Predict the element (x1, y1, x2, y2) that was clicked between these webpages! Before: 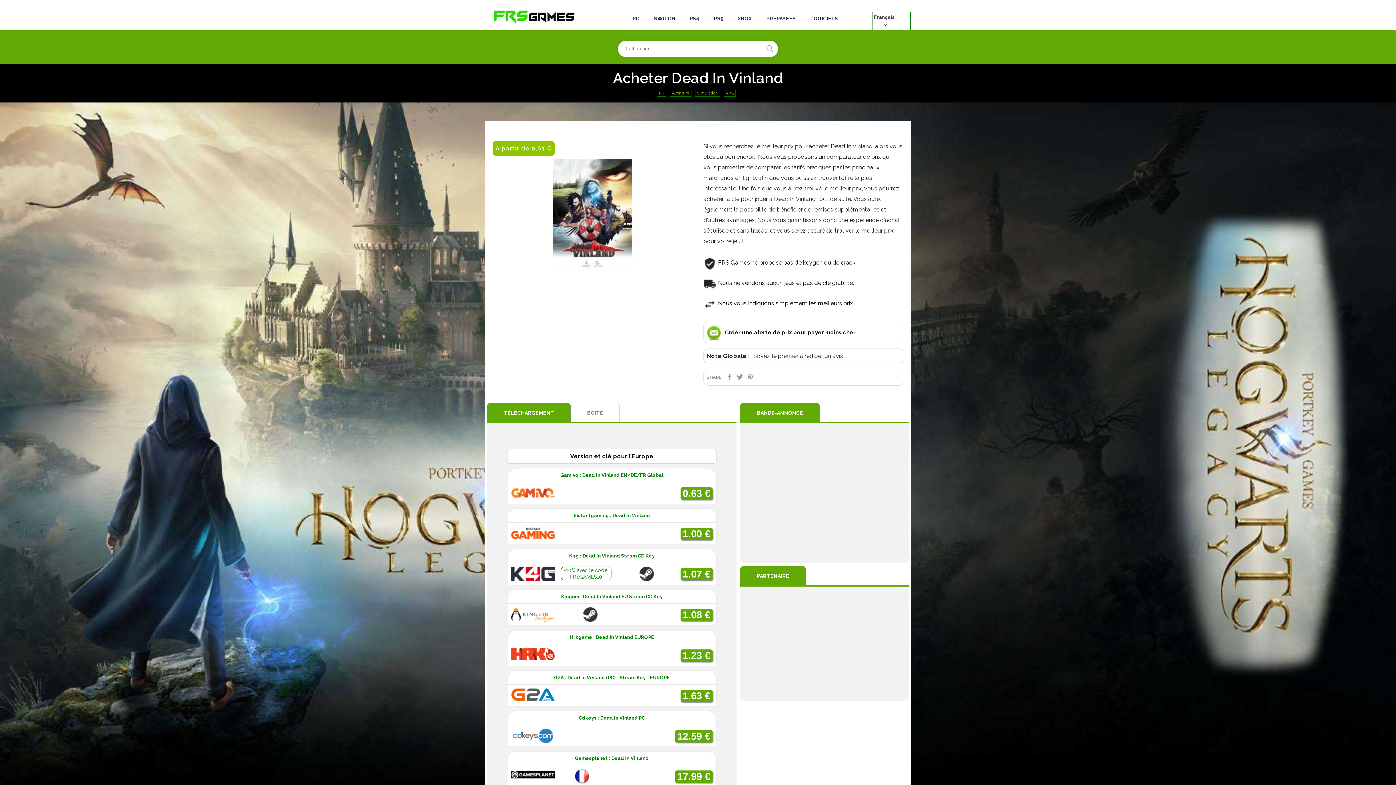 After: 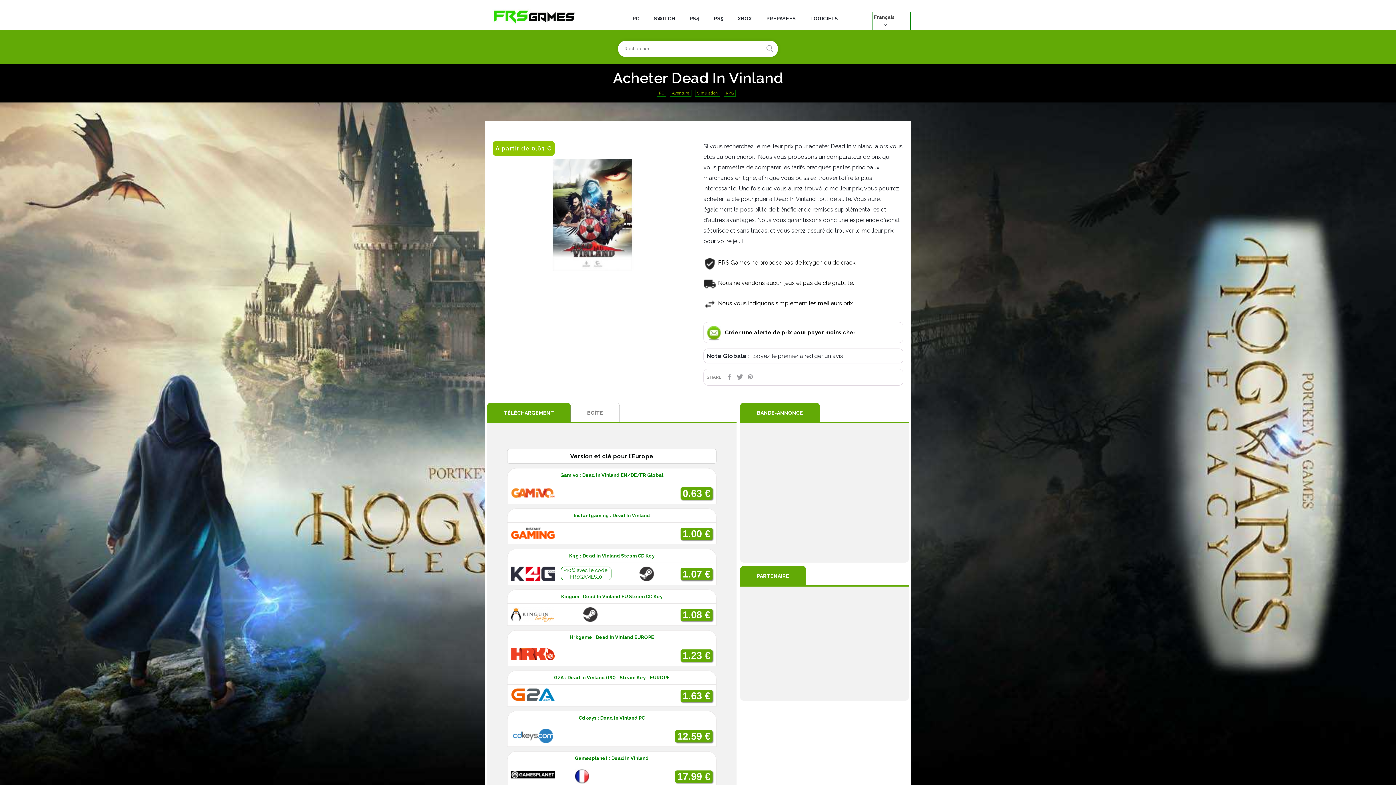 Action: bbox: (740, 402, 820, 422) label: BANDE-ANNONCE